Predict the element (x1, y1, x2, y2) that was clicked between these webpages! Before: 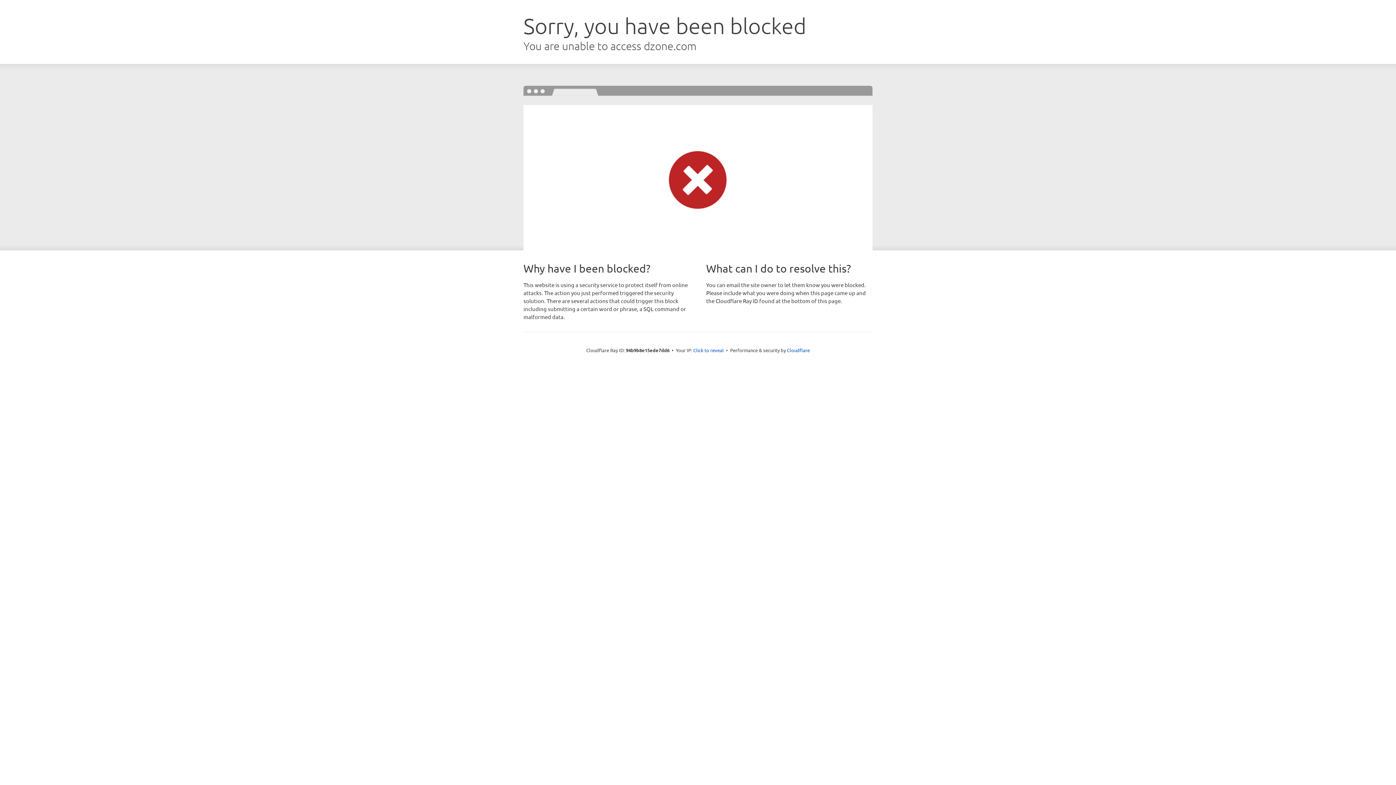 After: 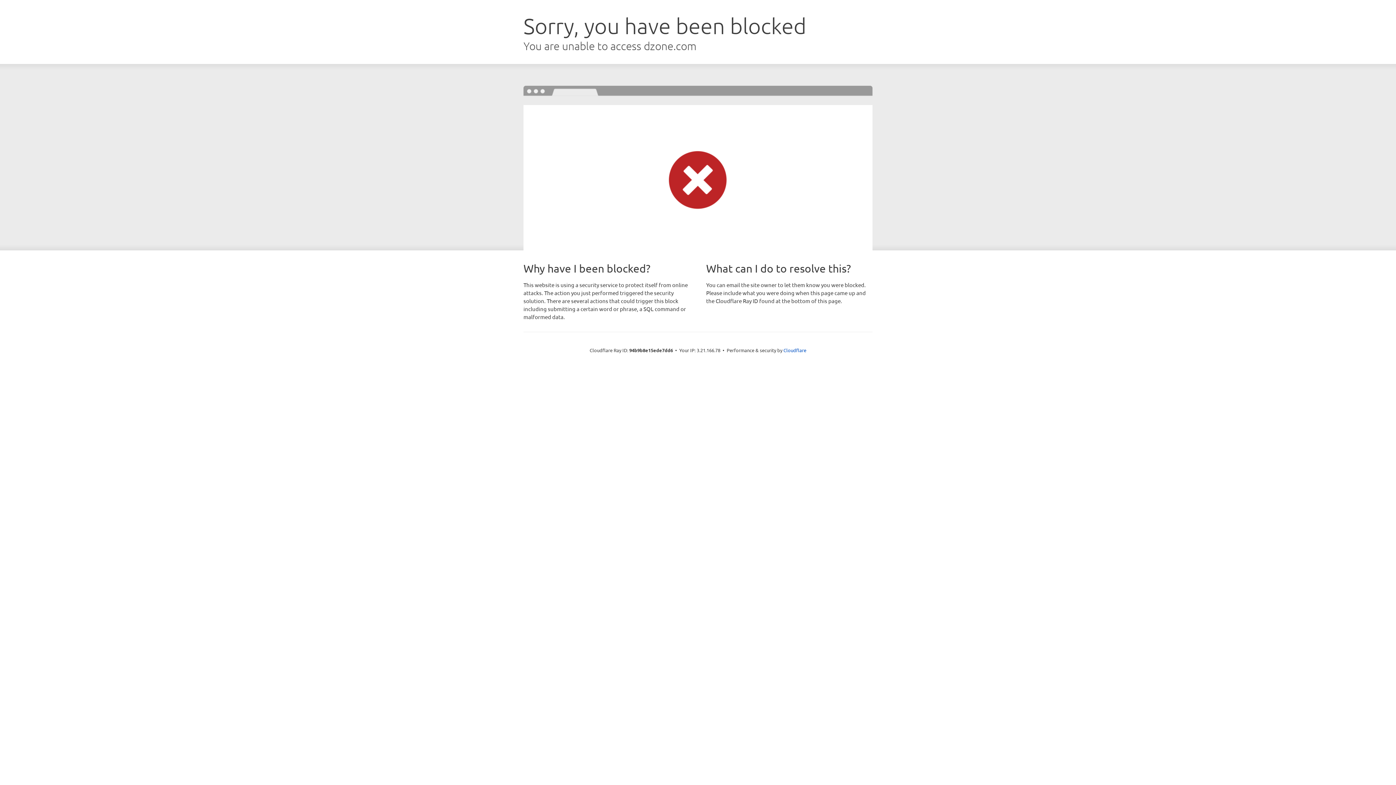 Action: label: Click to reveal bbox: (693, 346, 724, 353)